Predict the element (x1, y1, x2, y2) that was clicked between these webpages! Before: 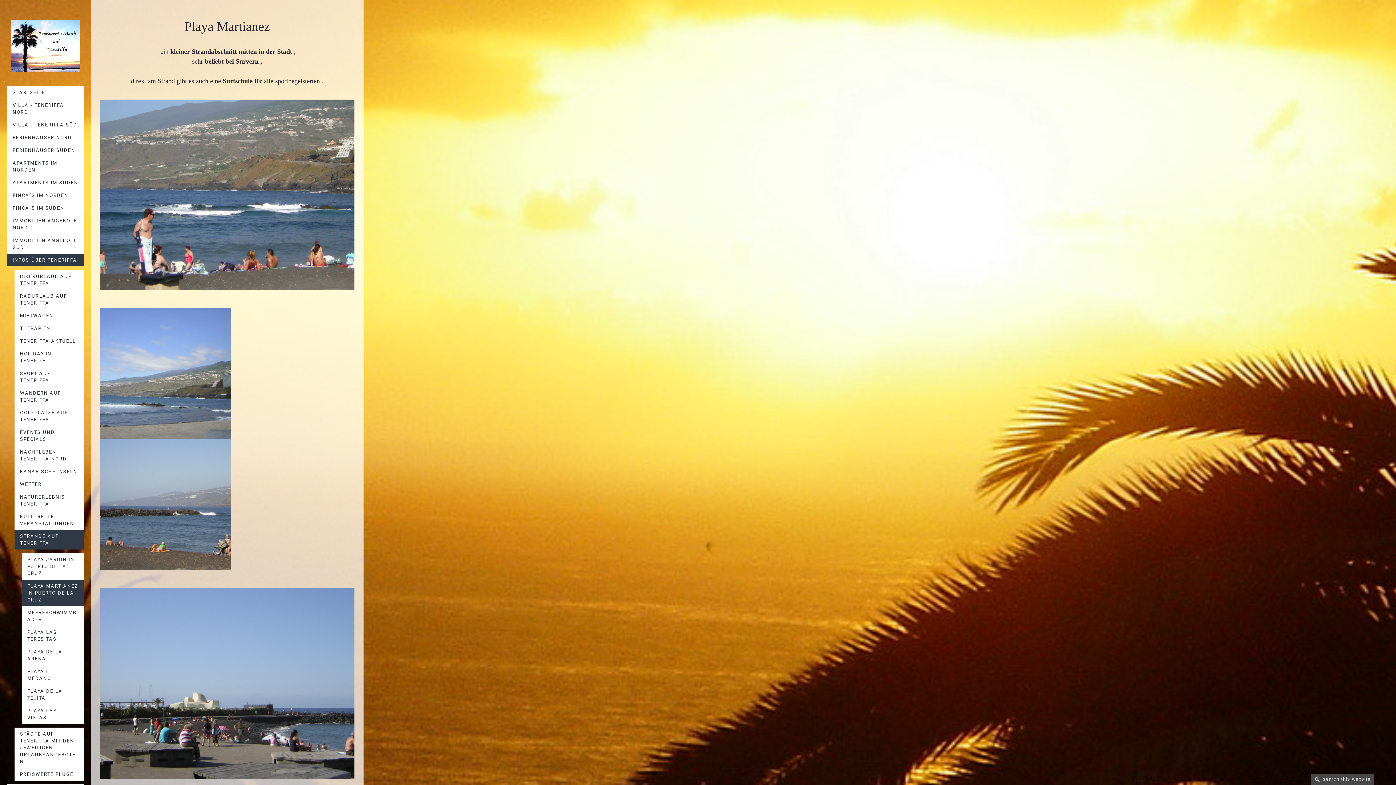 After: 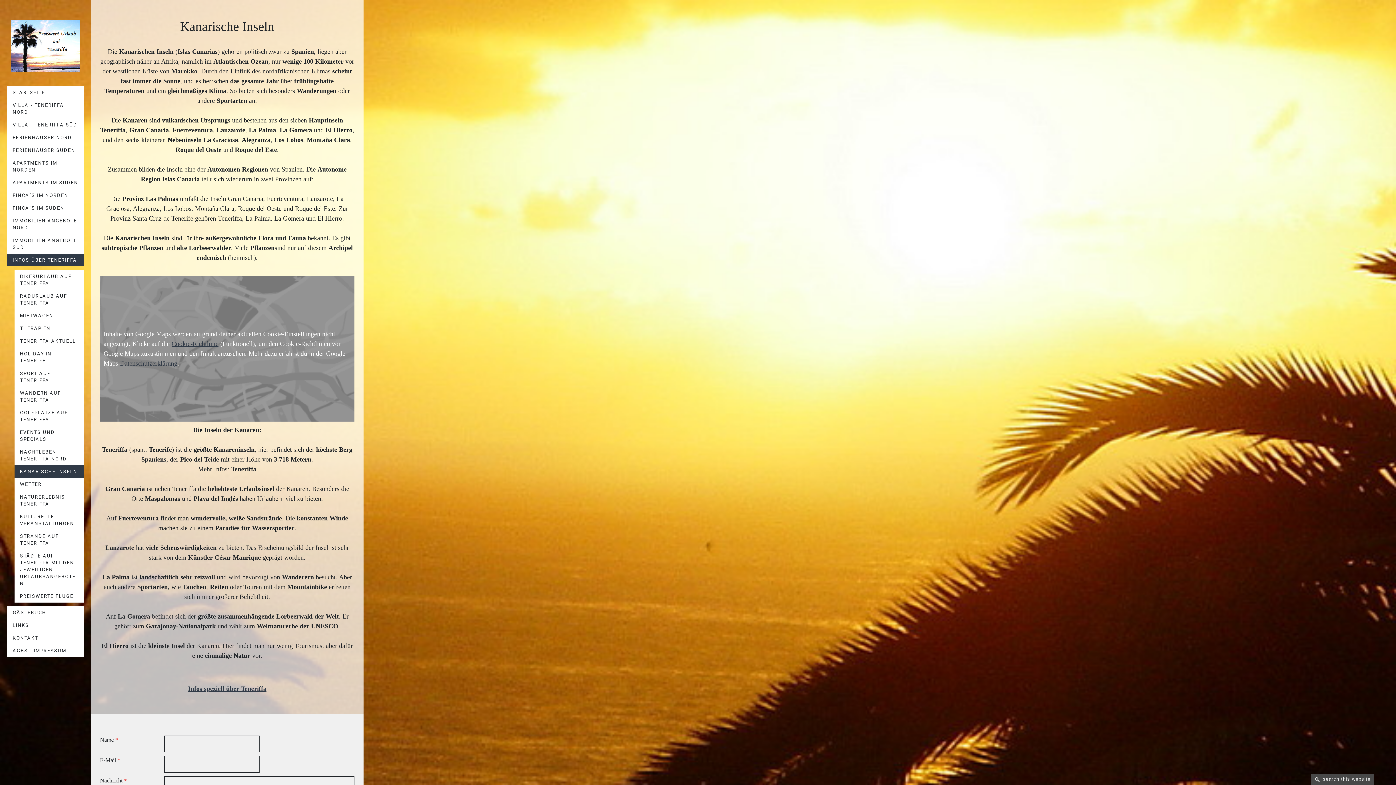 Action: label: KANARISCHE INSELN bbox: (14, 465, 83, 478)